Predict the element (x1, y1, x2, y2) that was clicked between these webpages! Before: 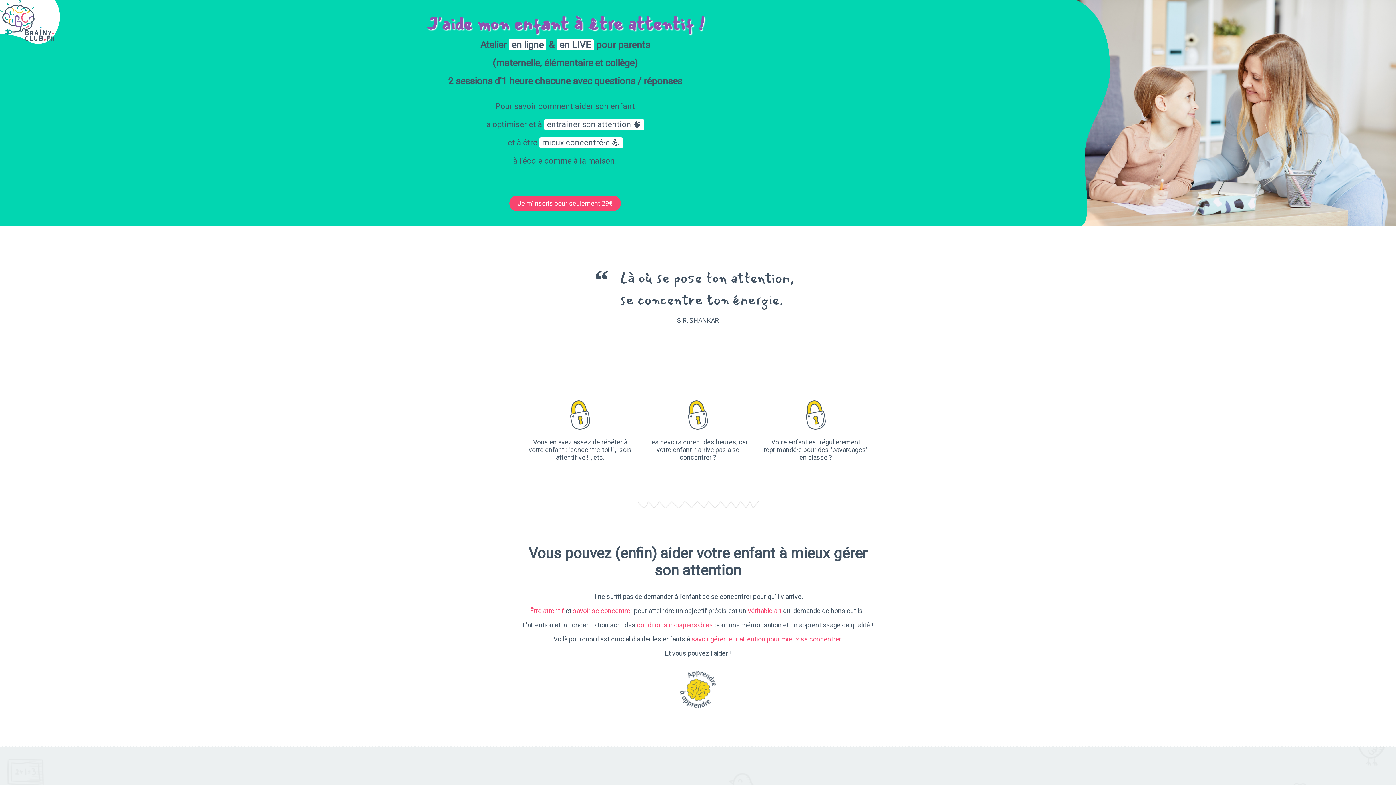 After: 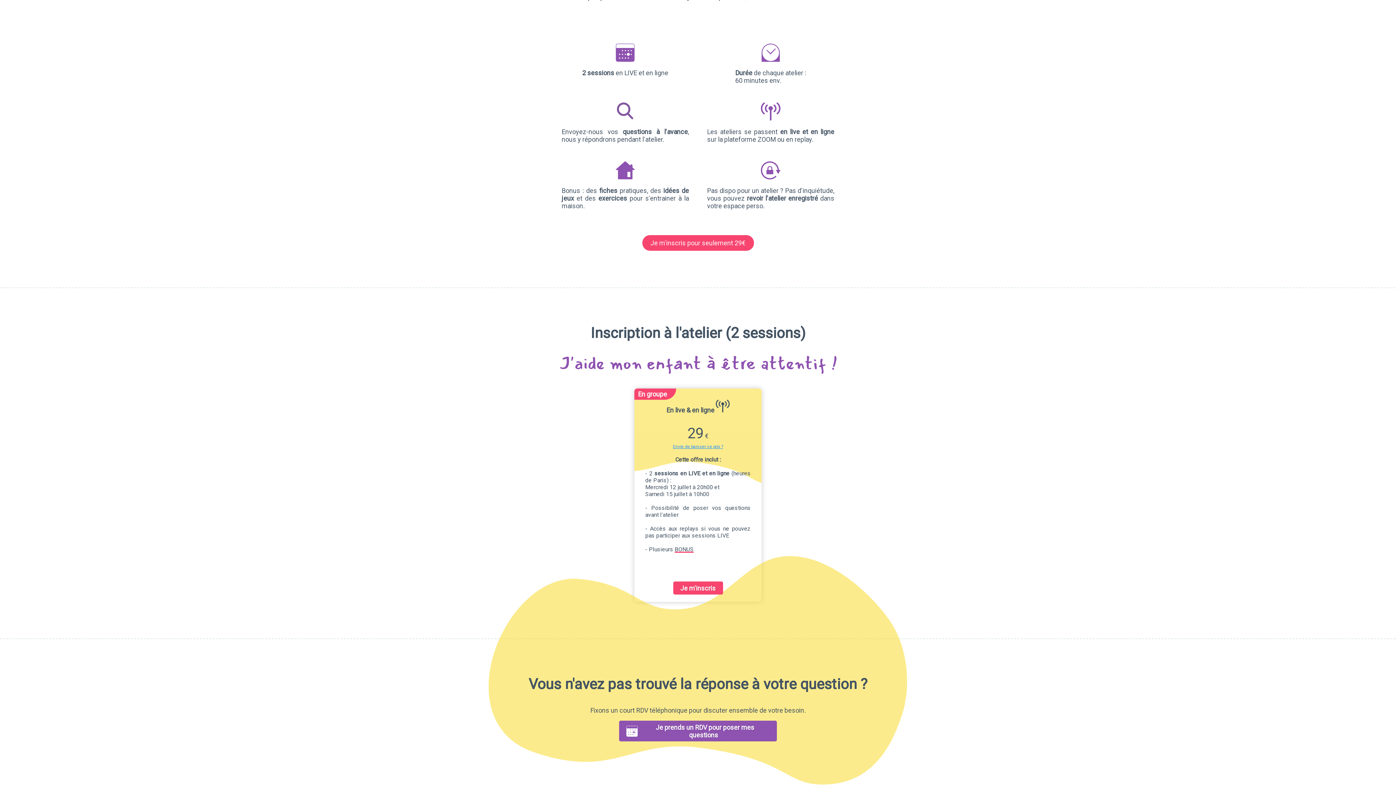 Action: label: Je m'inscris pour seulement 29€ bbox: (509, 195, 621, 211)